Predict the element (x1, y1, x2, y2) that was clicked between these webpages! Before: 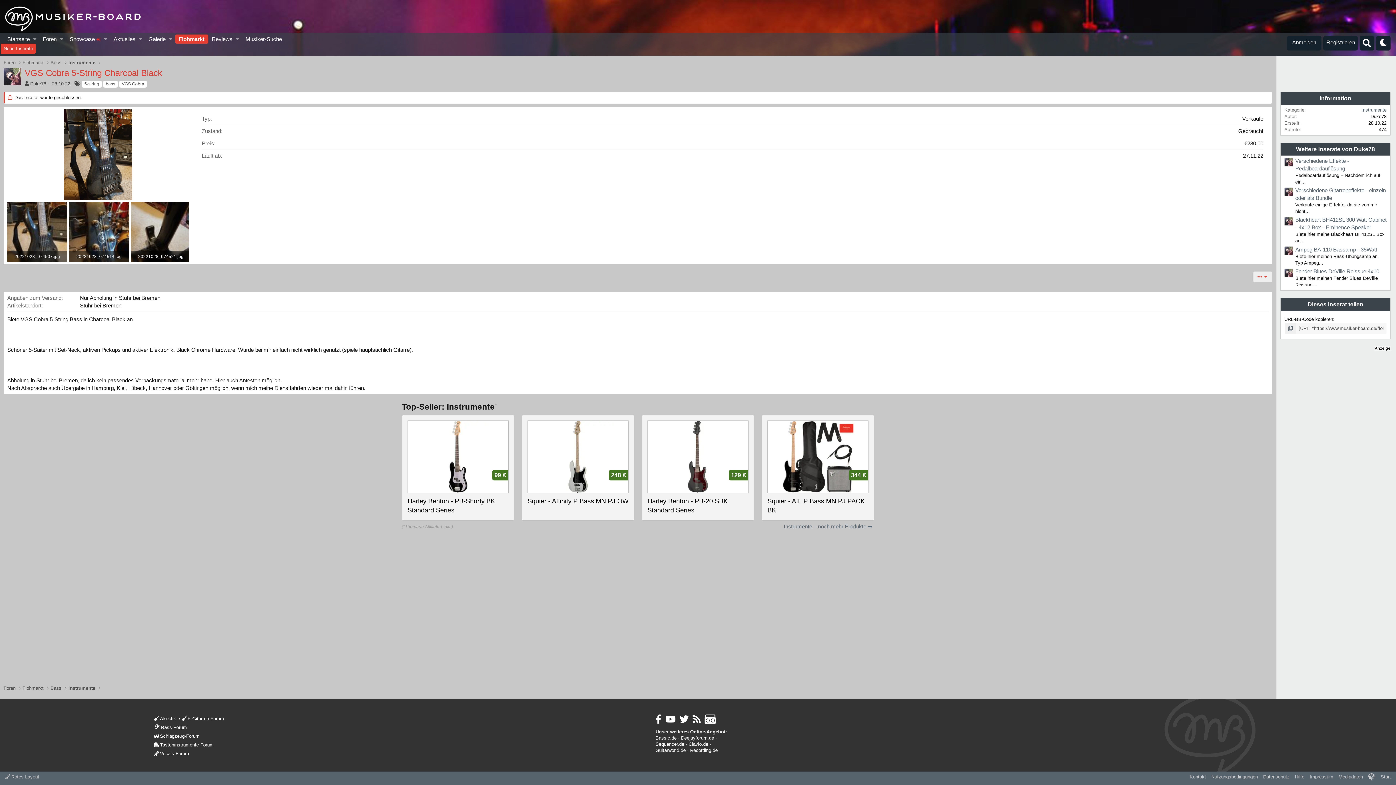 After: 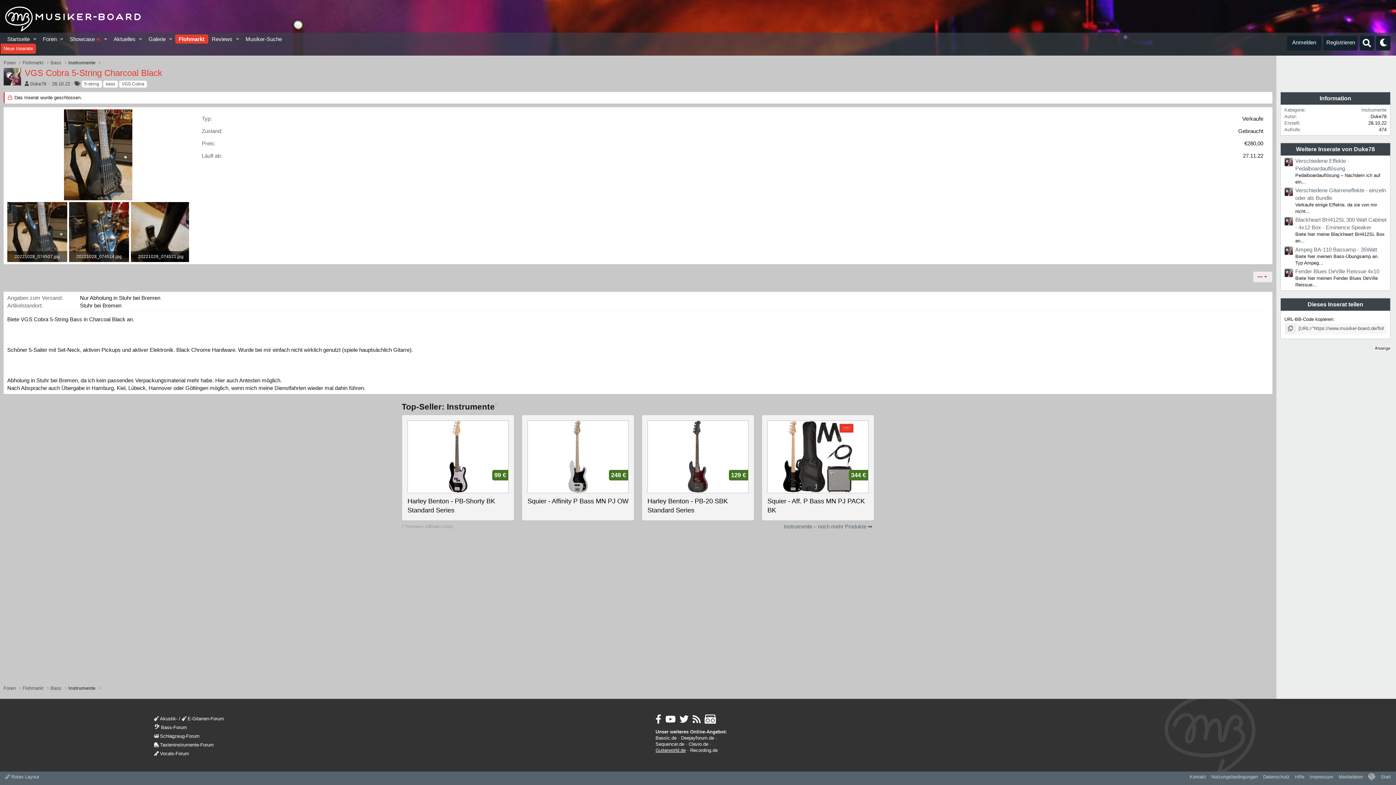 Action: label: Guitarworld.de bbox: (655, 747, 685, 753)